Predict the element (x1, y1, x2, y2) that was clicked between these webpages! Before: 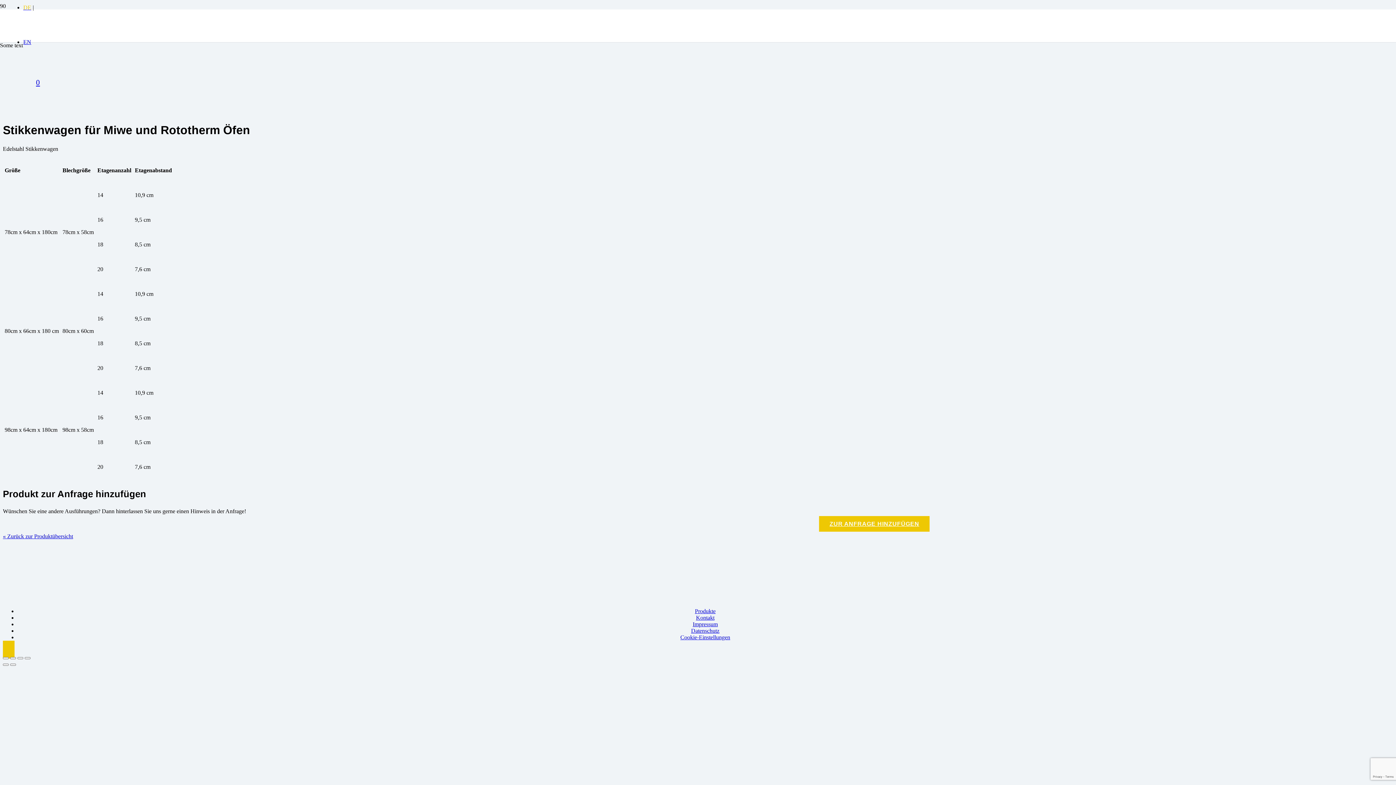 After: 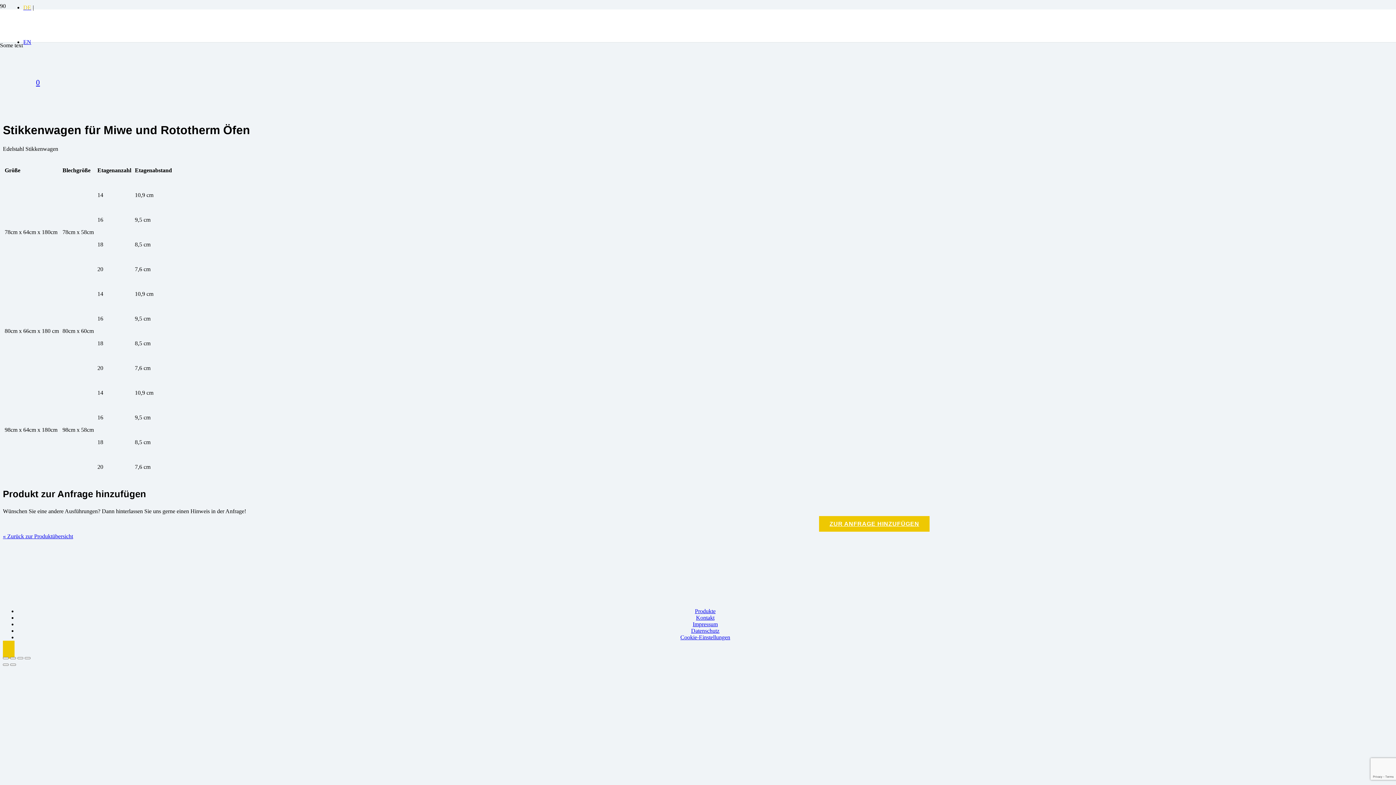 Action: label: ZUR ANFRAGE HINZUFÜGEN bbox: (819, 516, 929, 531)